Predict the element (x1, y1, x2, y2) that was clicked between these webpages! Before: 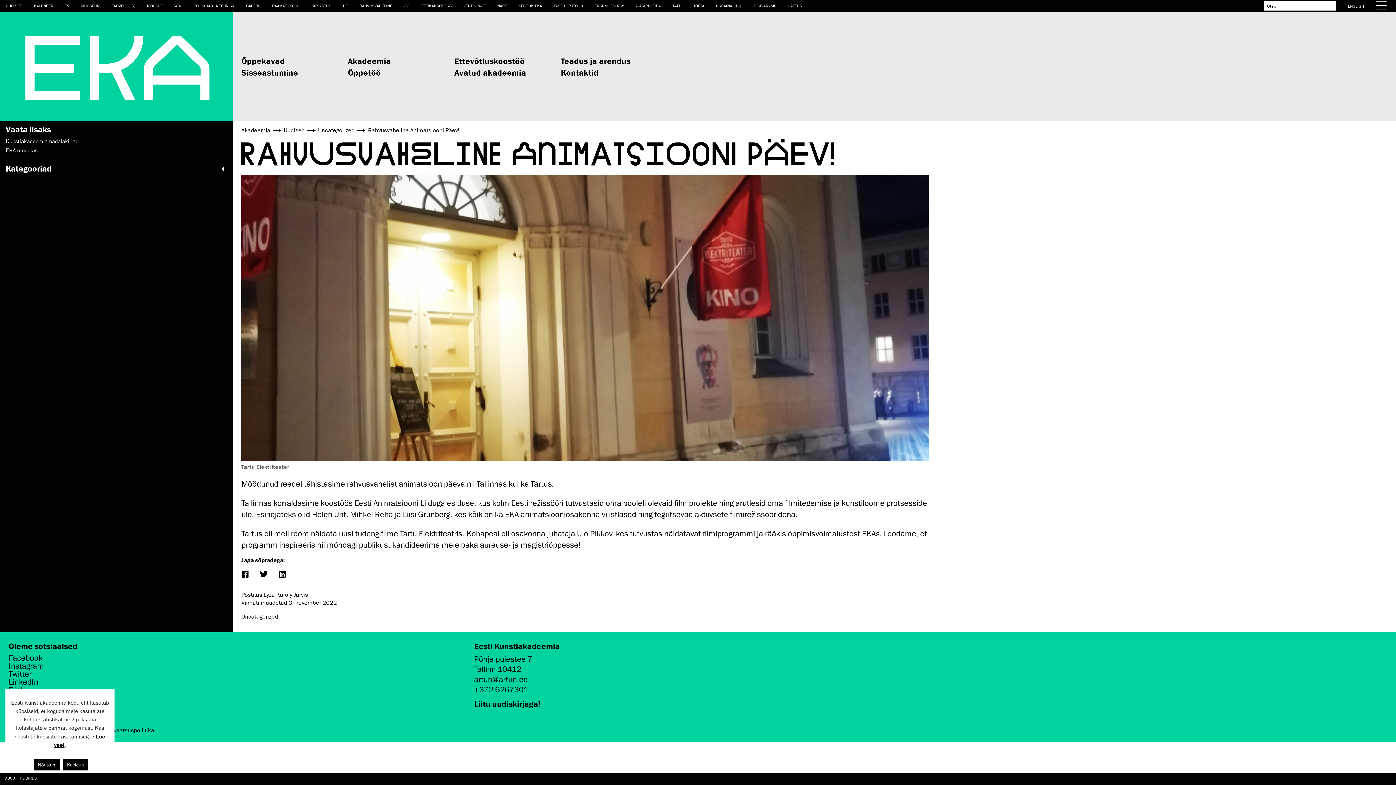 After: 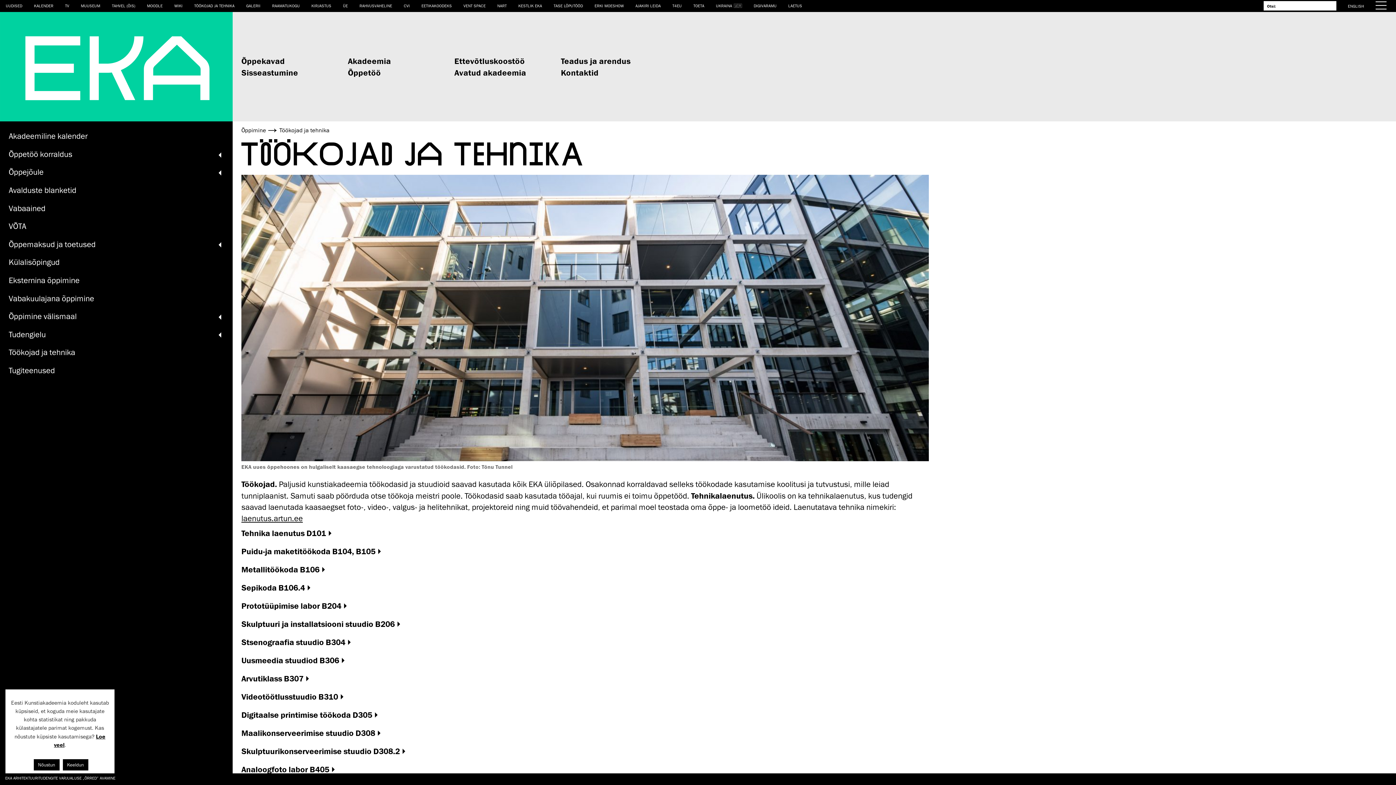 Action: label: TÖÖKOJAD JA TEHNIKA bbox: (188, 0, 240, 11)